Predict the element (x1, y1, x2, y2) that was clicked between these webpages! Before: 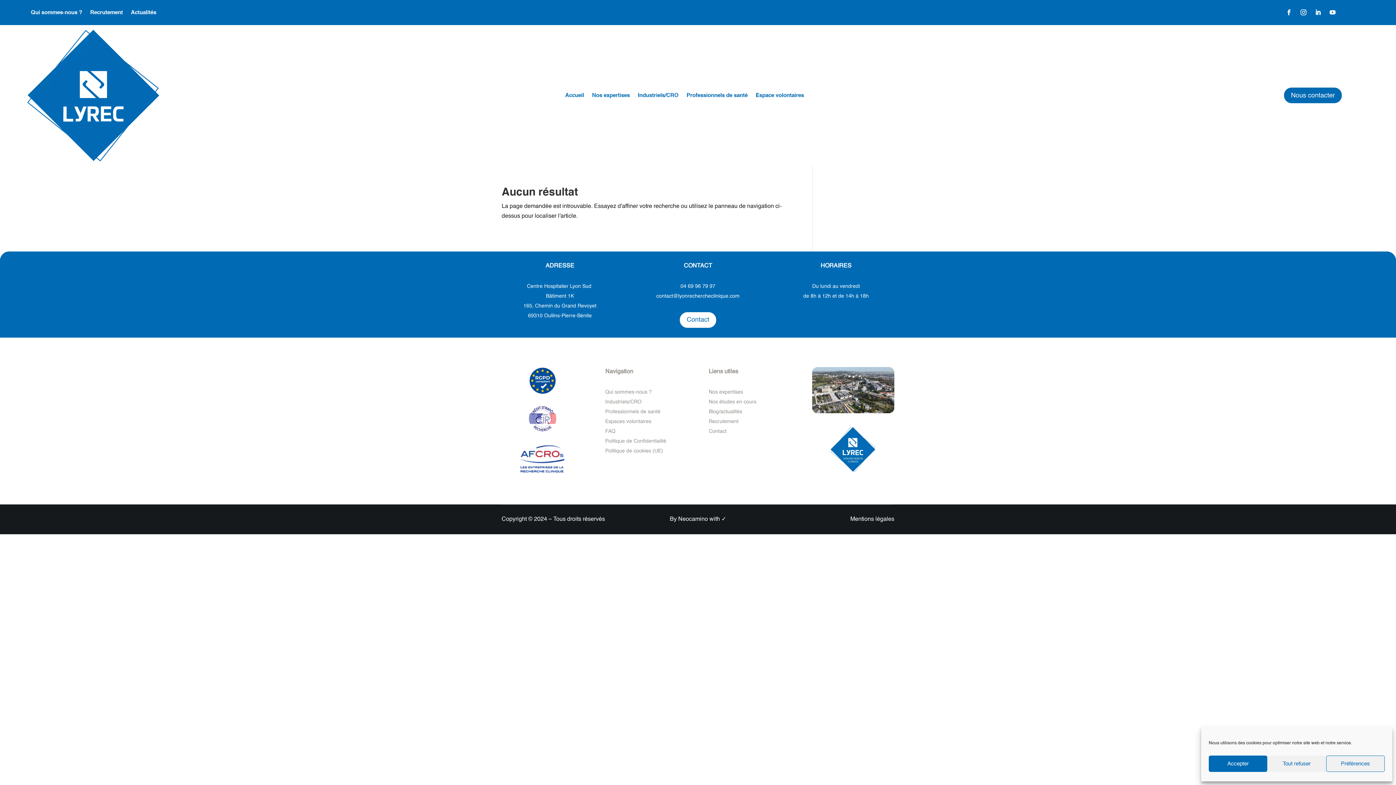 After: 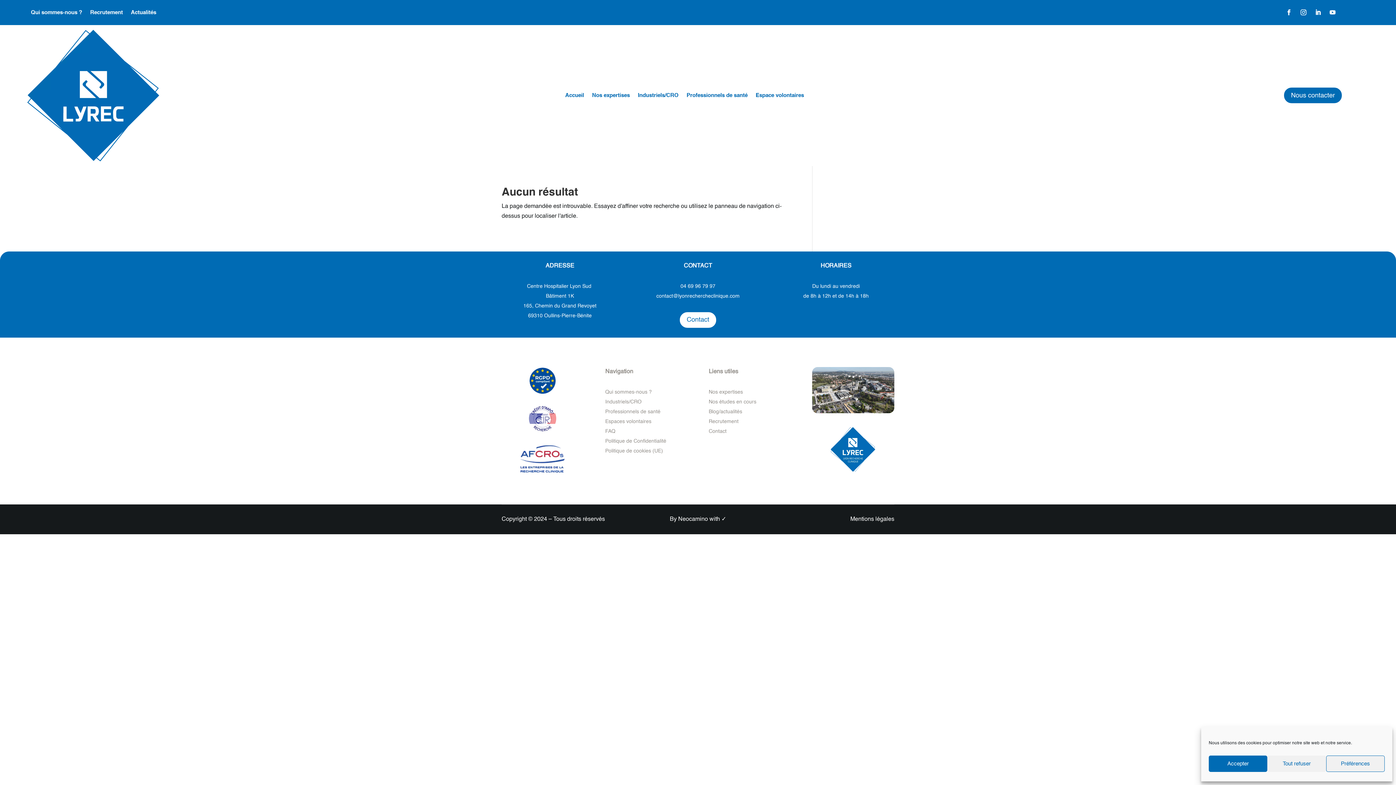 Action: bbox: (1283, 6, 1295, 18)